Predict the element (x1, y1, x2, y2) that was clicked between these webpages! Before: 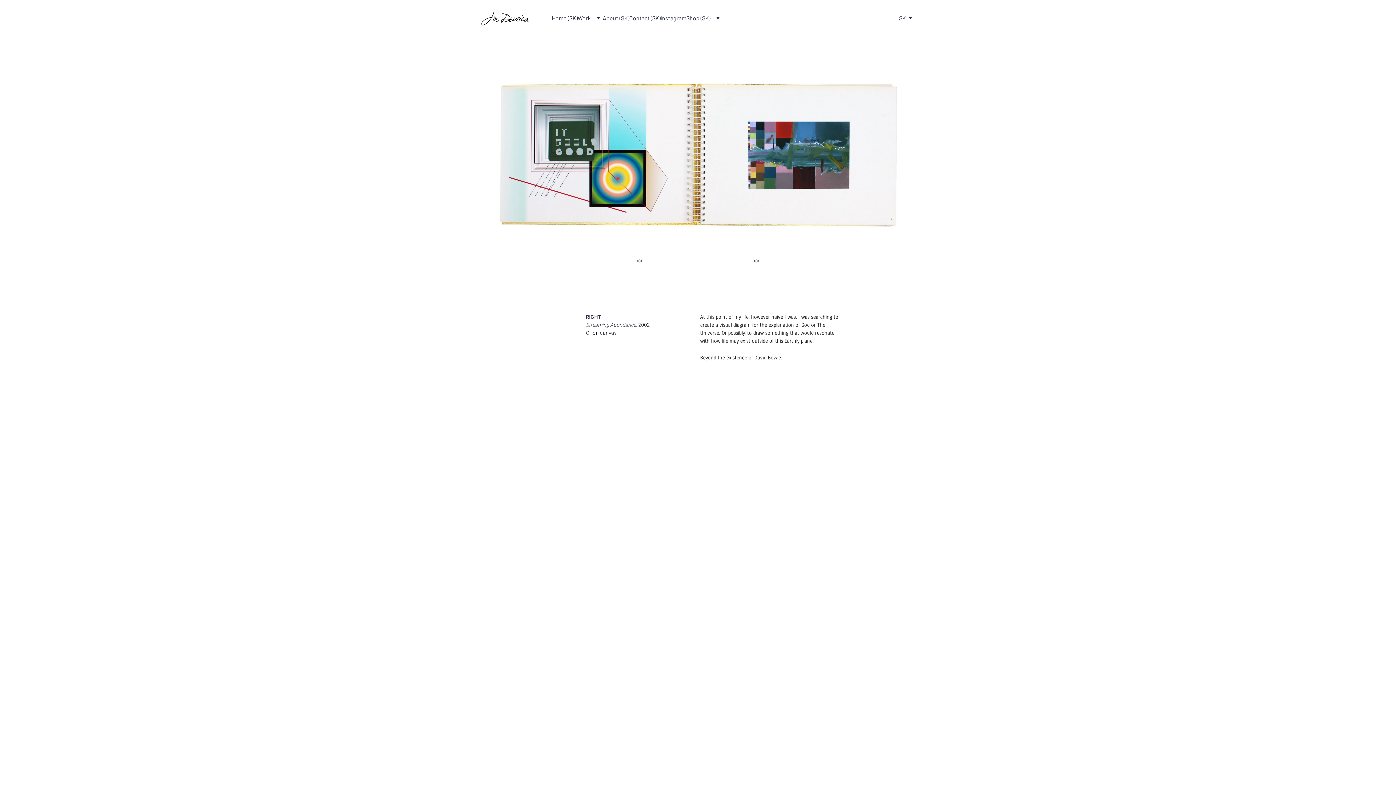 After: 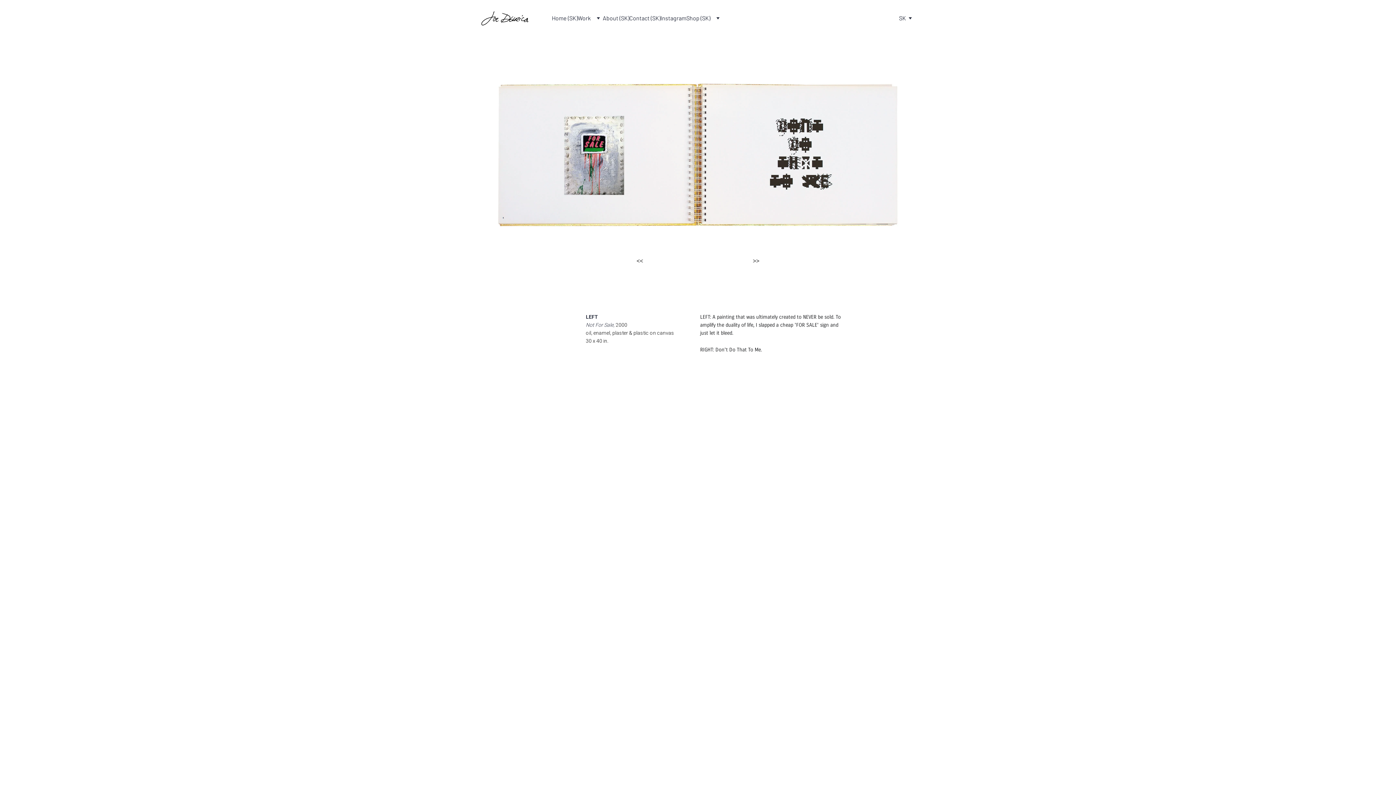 Action: bbox: (625, 248, 654, 272) label: <<